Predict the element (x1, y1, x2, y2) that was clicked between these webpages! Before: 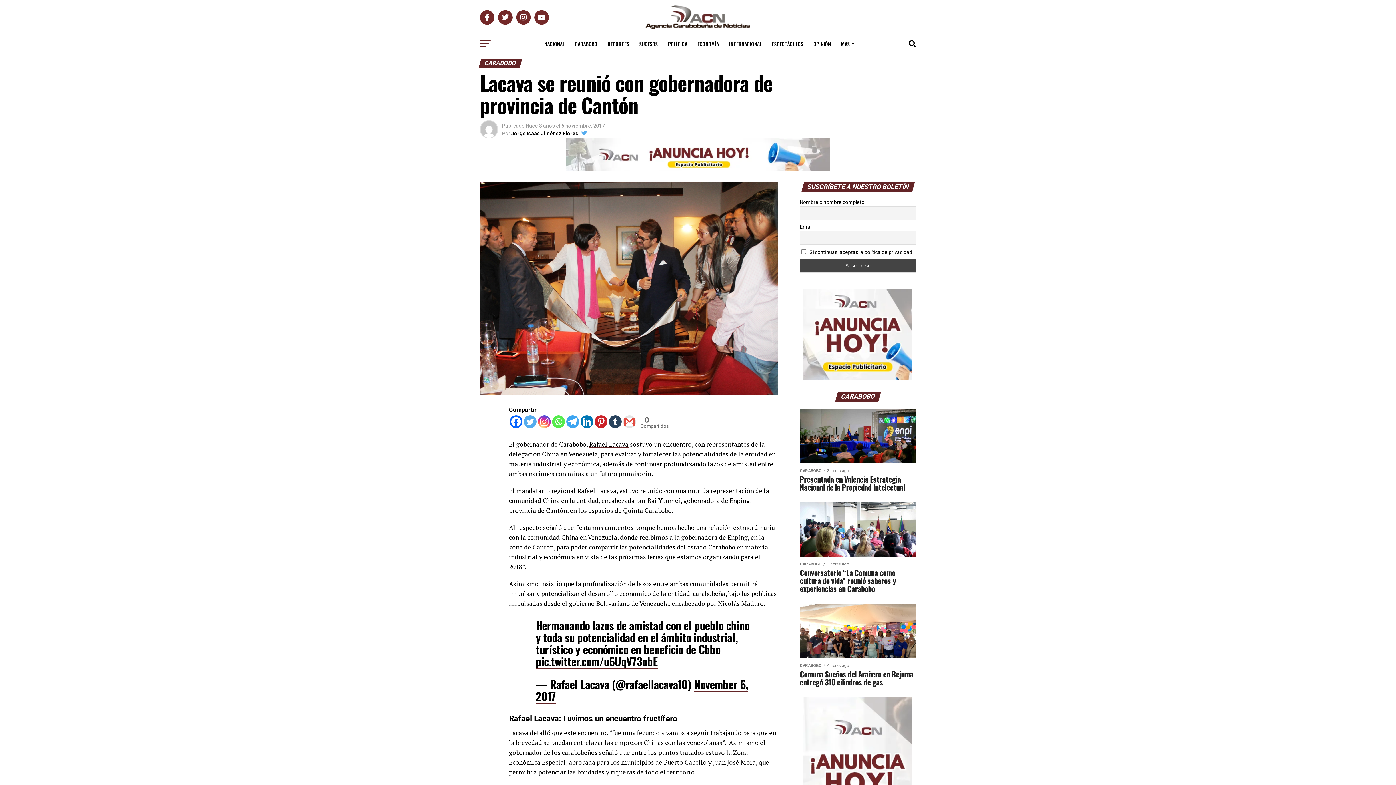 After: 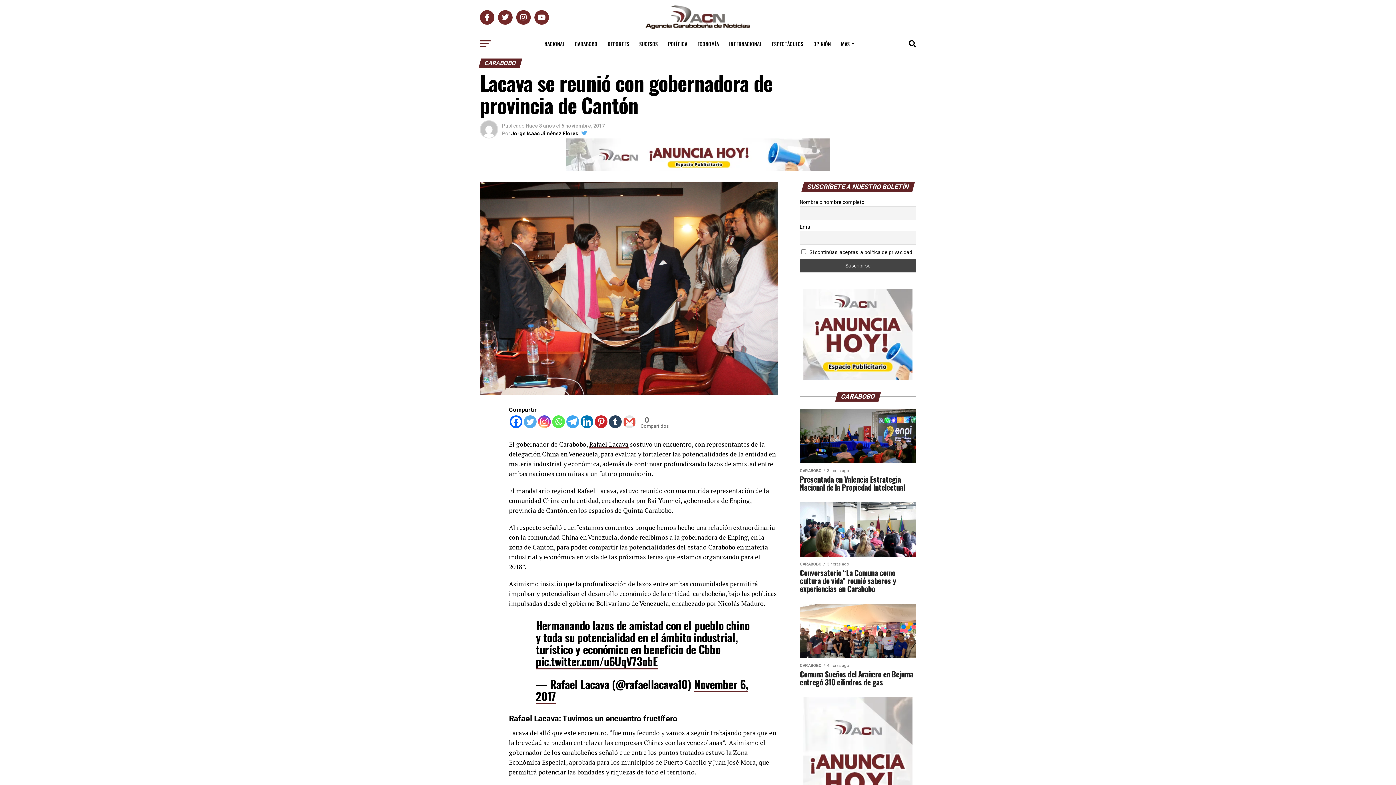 Action: bbox: (609, 415, 621, 428) label: Tumblr